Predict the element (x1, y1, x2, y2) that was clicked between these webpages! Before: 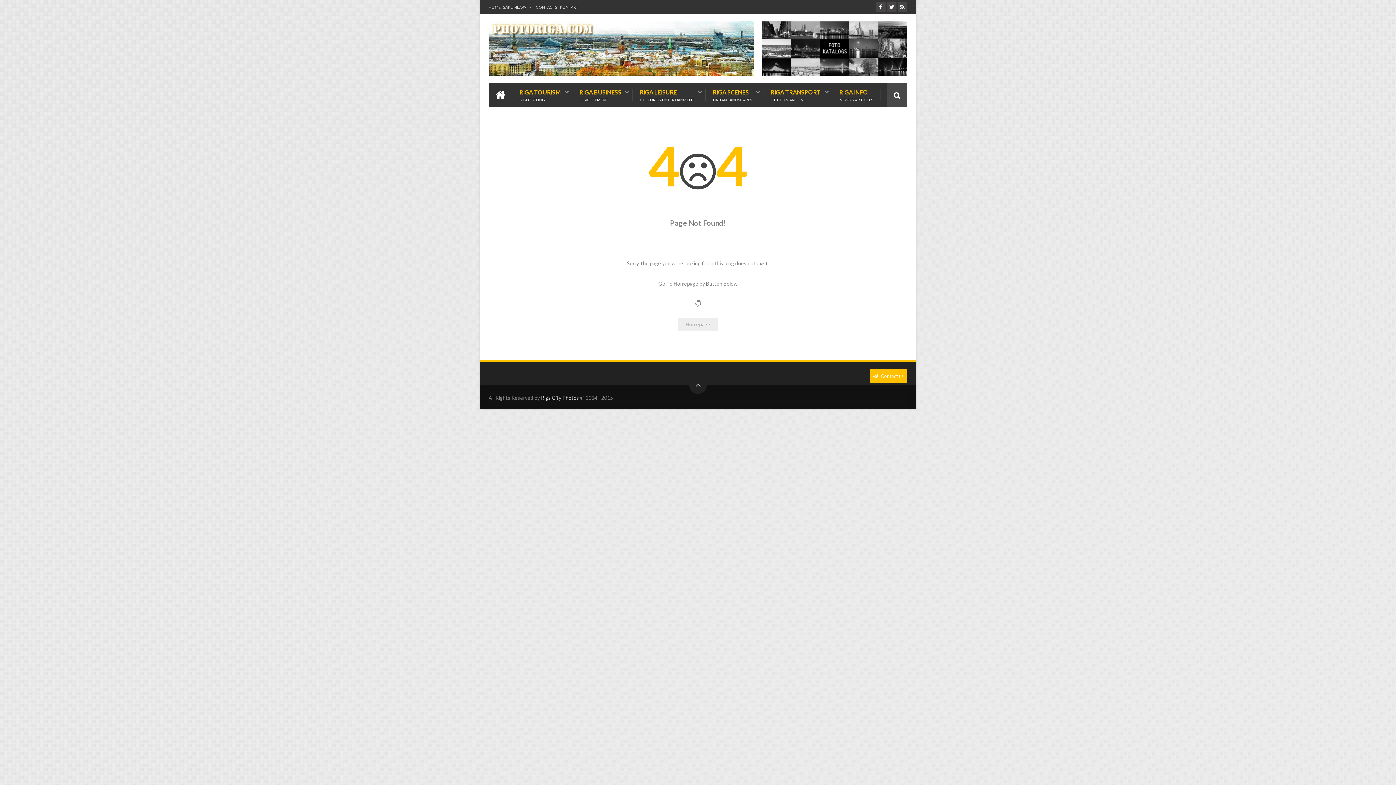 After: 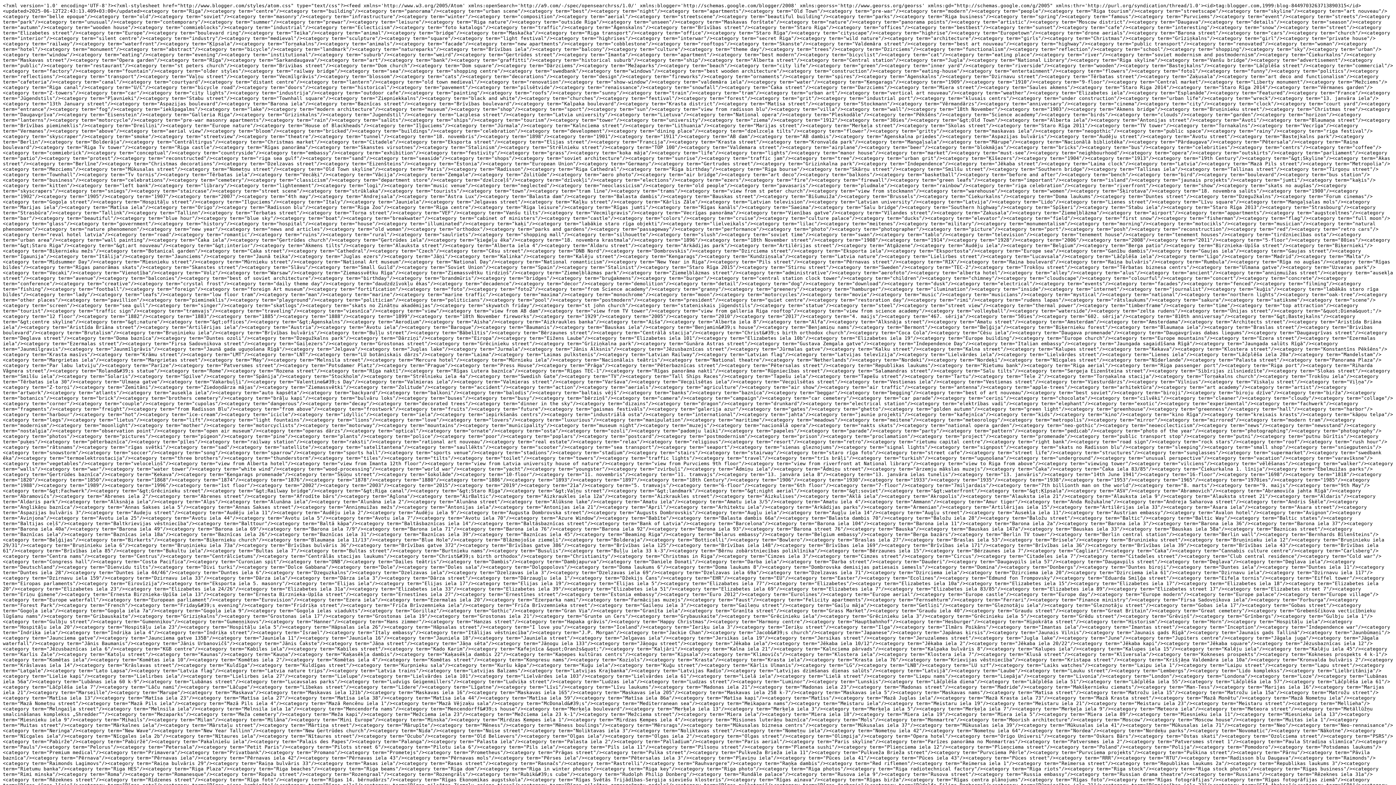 Action: bbox: (897, 2, 907, 11)